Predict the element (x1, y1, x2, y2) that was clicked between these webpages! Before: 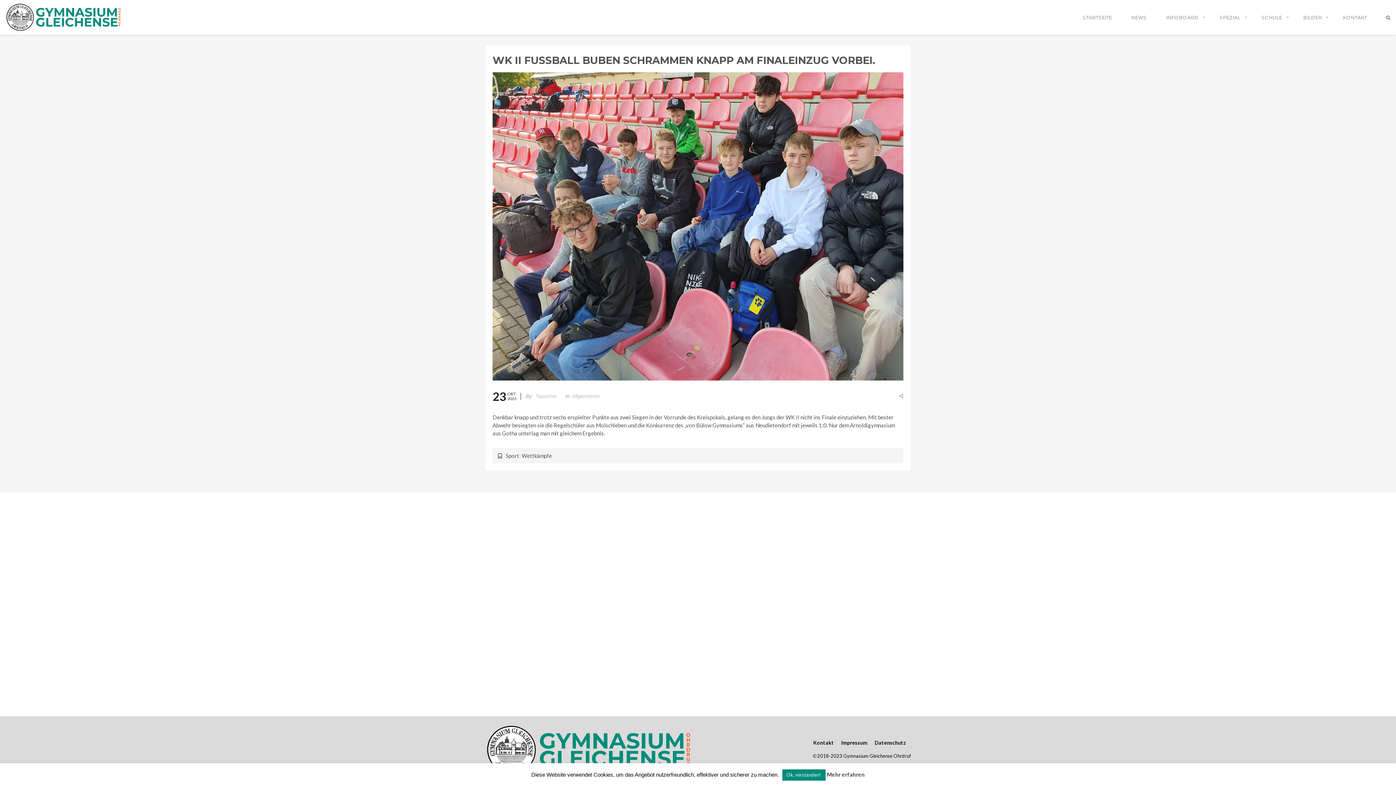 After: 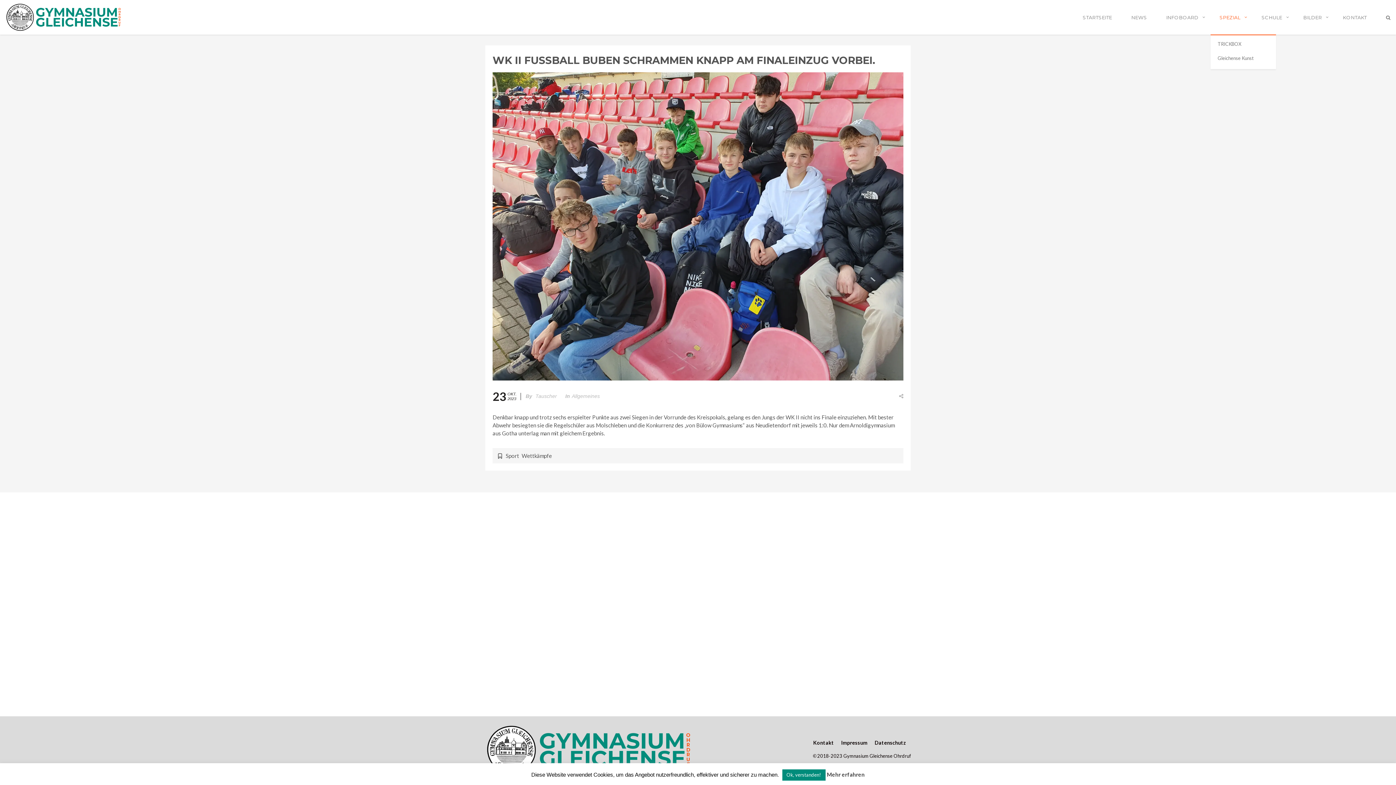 Action: label: SPEZIAL bbox: (1210, 11, 1251, 34)